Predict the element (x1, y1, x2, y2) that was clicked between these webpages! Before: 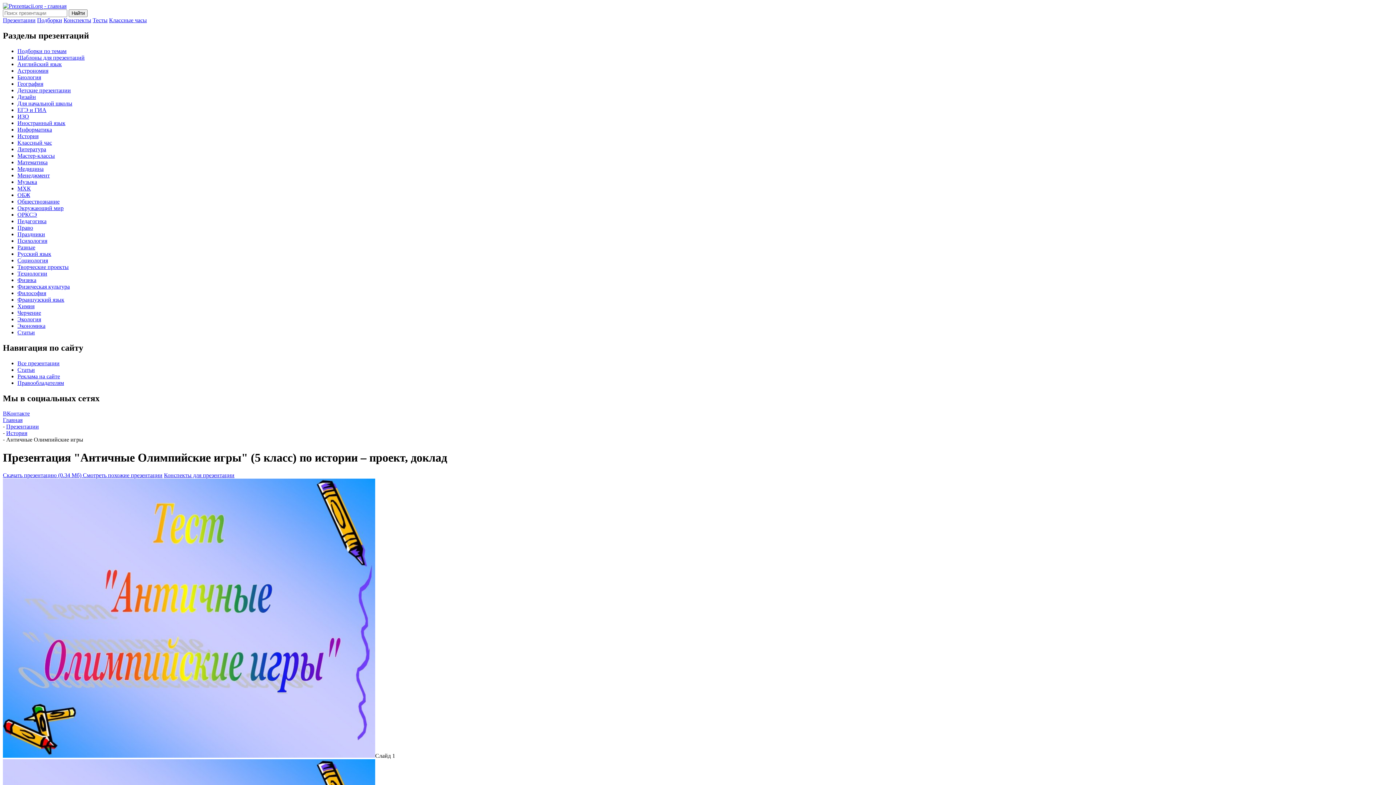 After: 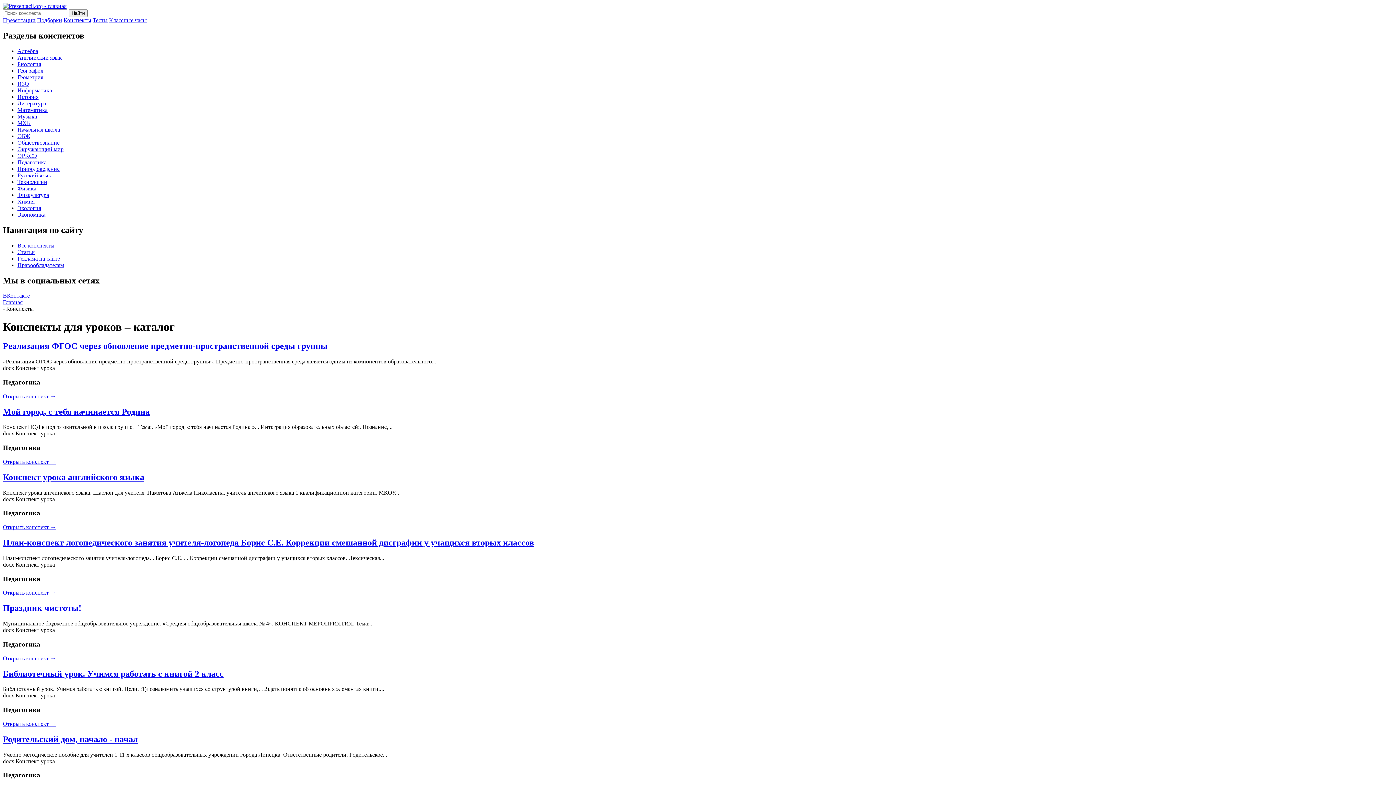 Action: bbox: (63, 17, 91, 23) label: Конспекты